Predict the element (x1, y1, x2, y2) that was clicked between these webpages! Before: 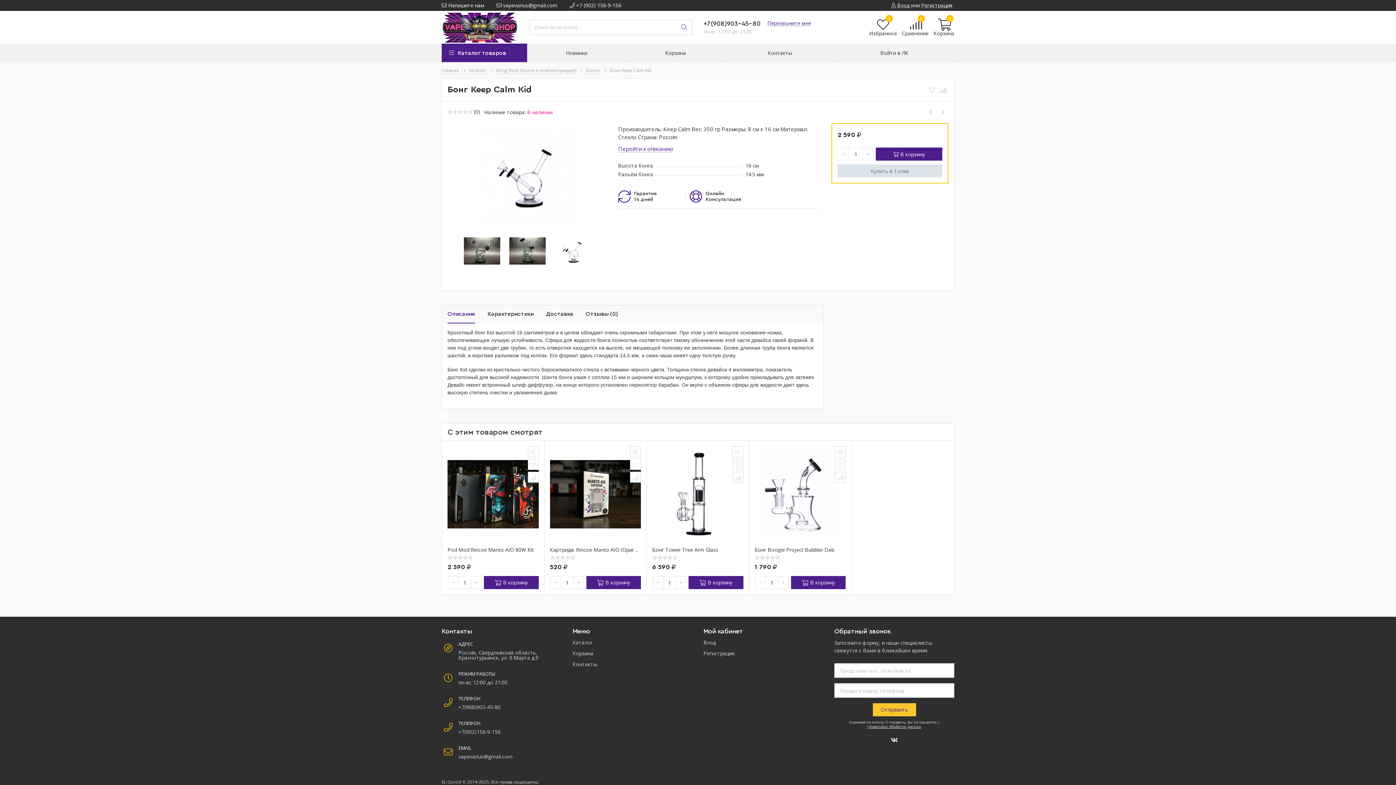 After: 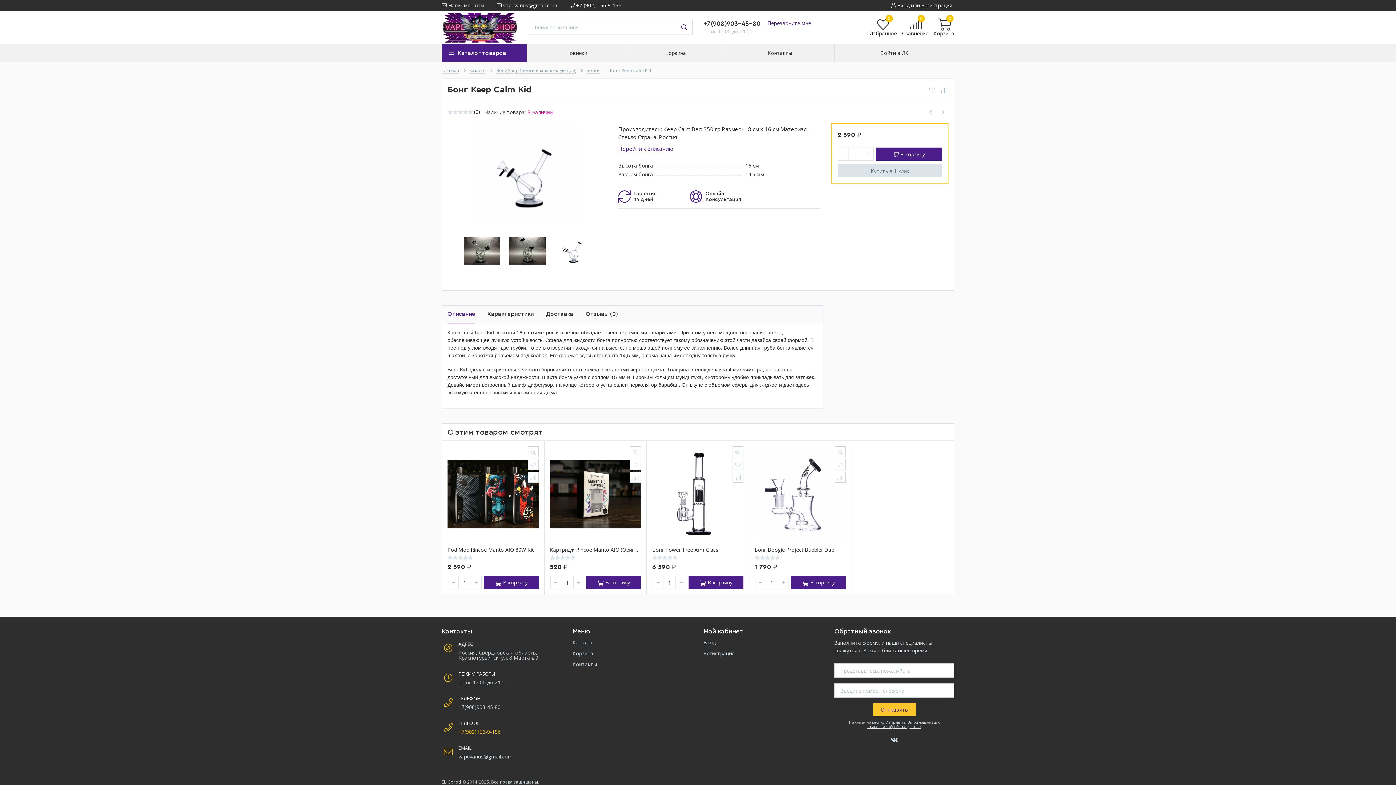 Action: label: +7(902)156-9-156 bbox: (458, 728, 500, 735)